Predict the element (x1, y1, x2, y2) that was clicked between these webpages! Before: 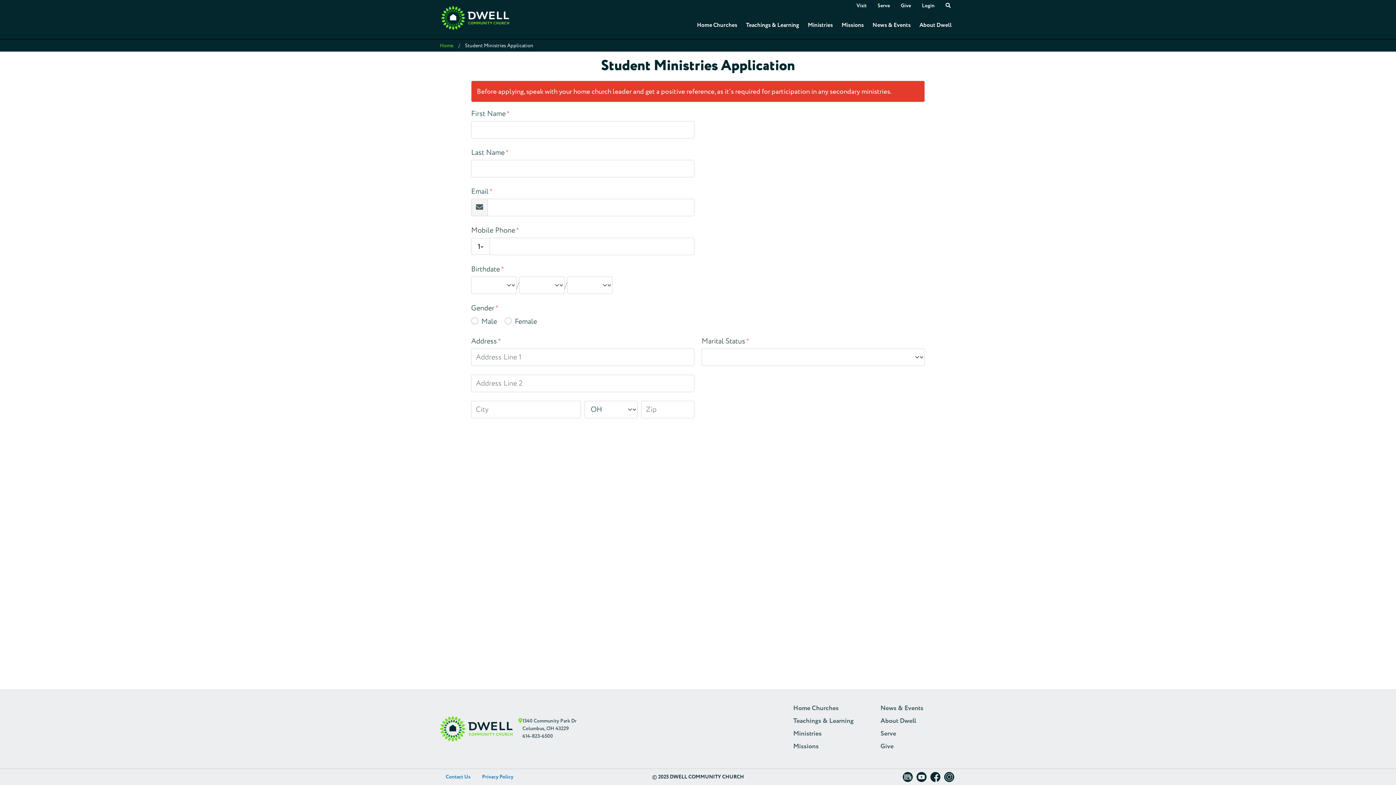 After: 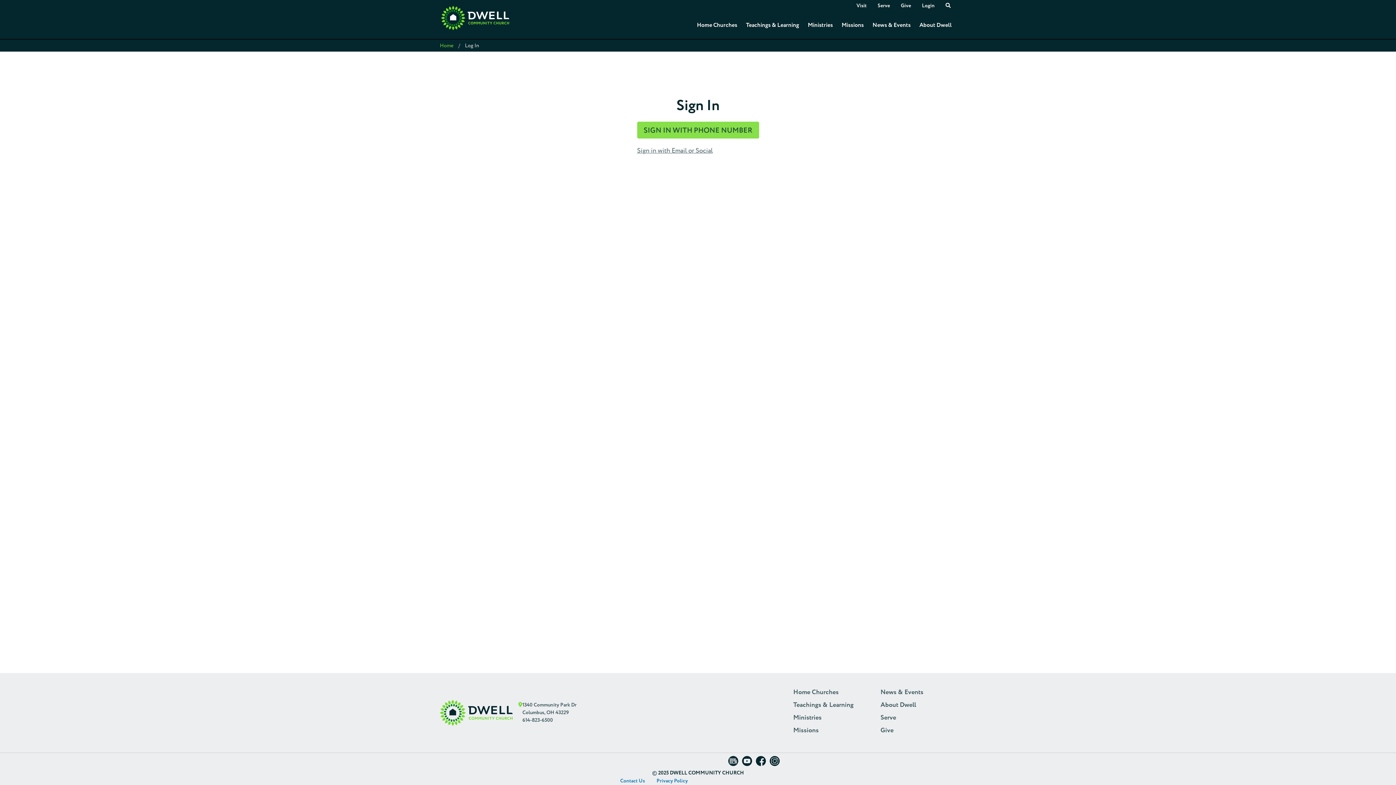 Action: bbox: (916, 2, 940, 9) label: Login